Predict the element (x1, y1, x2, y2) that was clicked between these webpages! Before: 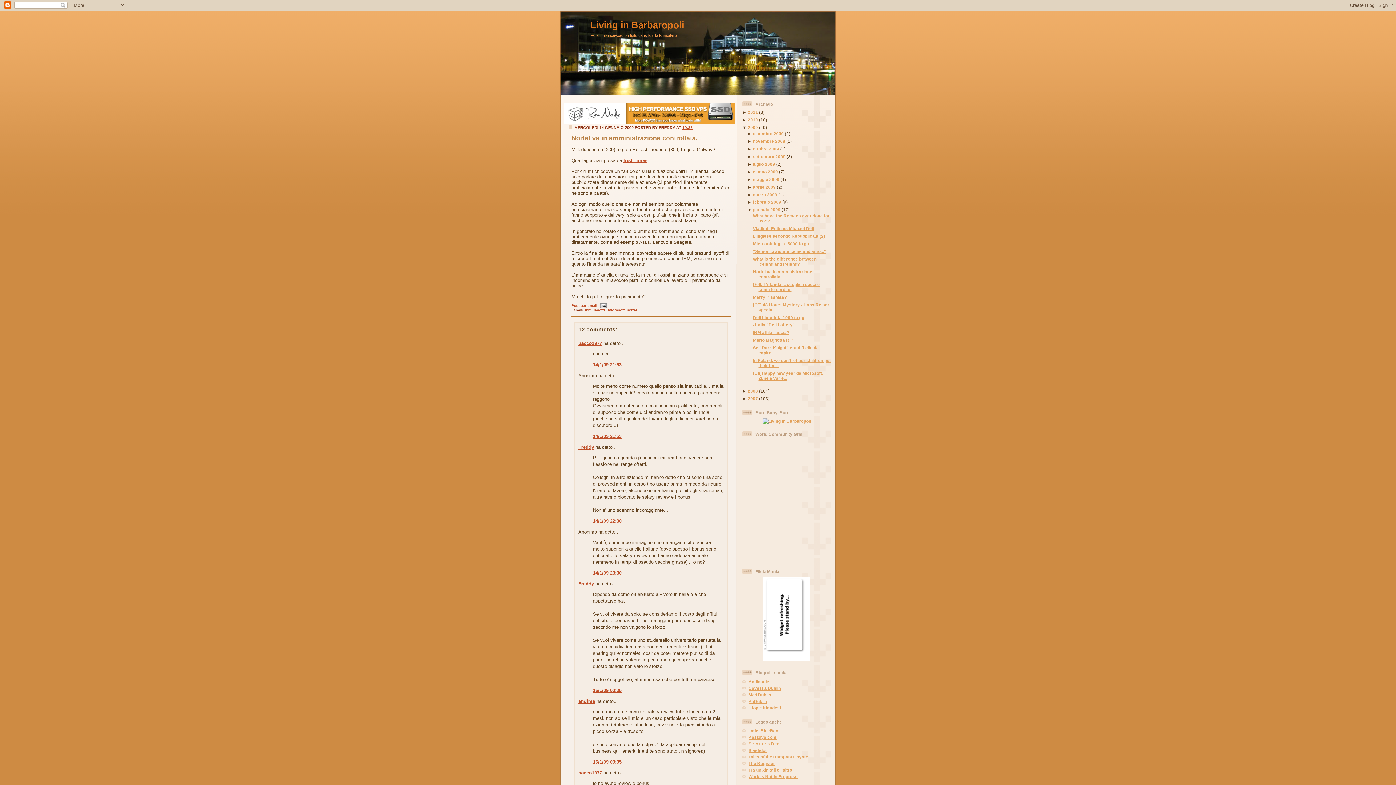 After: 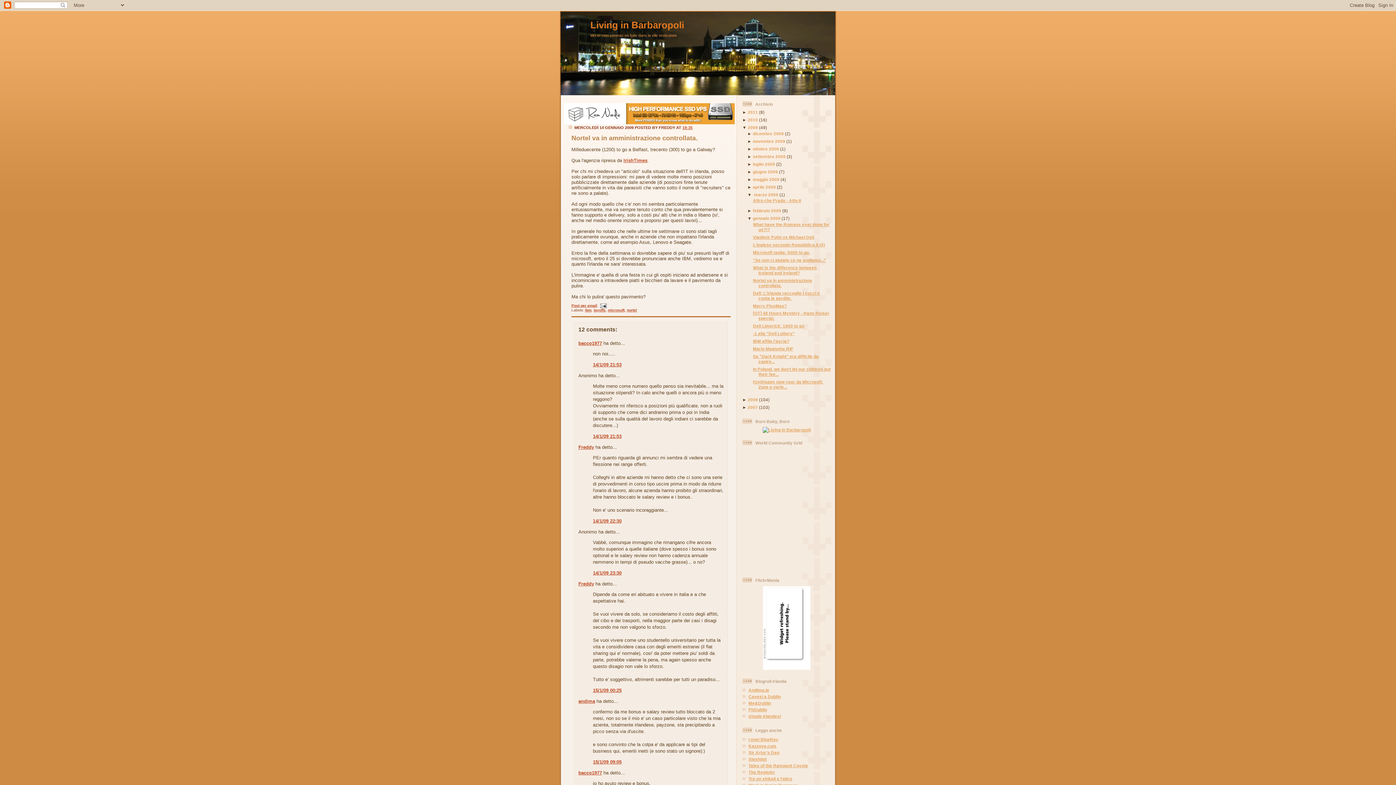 Action: bbox: (747, 192, 753, 196) label: ► 